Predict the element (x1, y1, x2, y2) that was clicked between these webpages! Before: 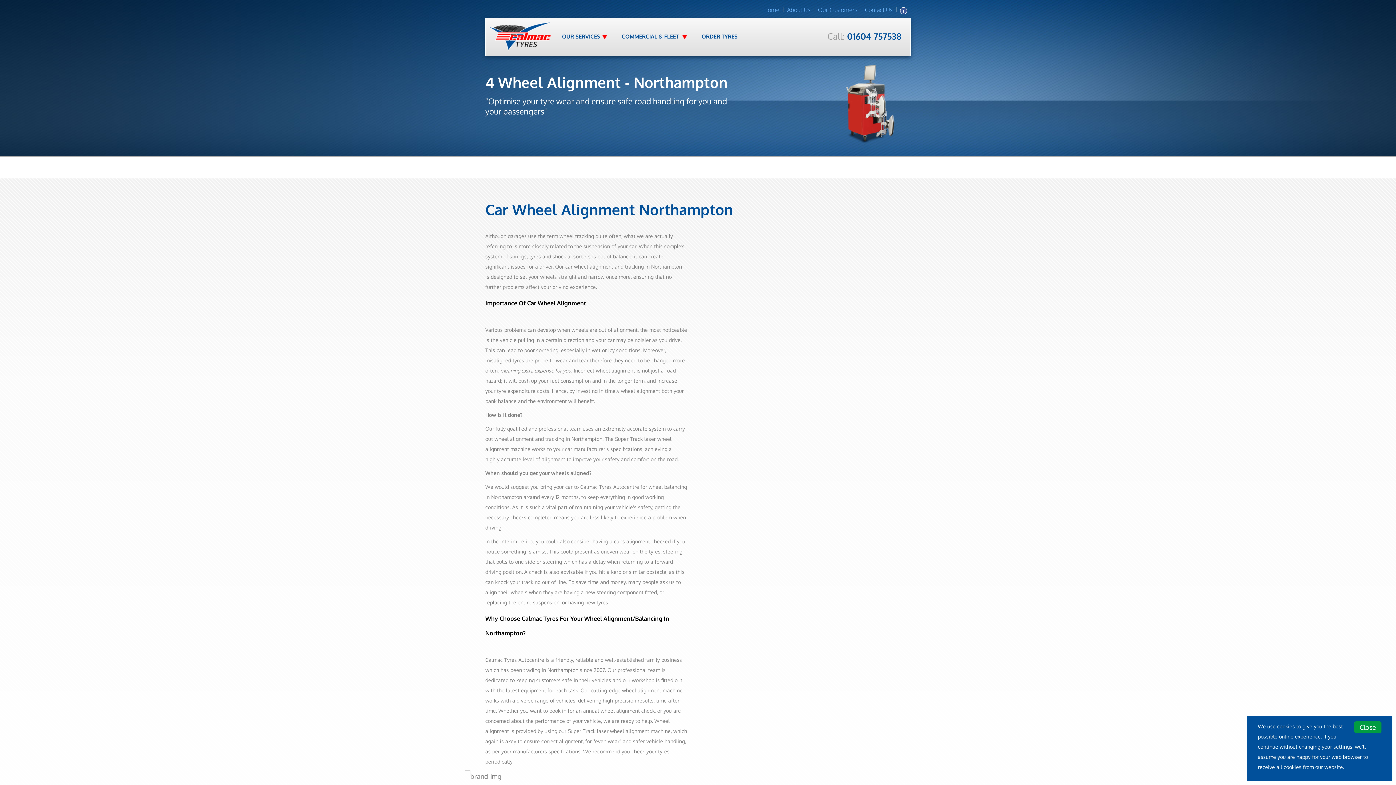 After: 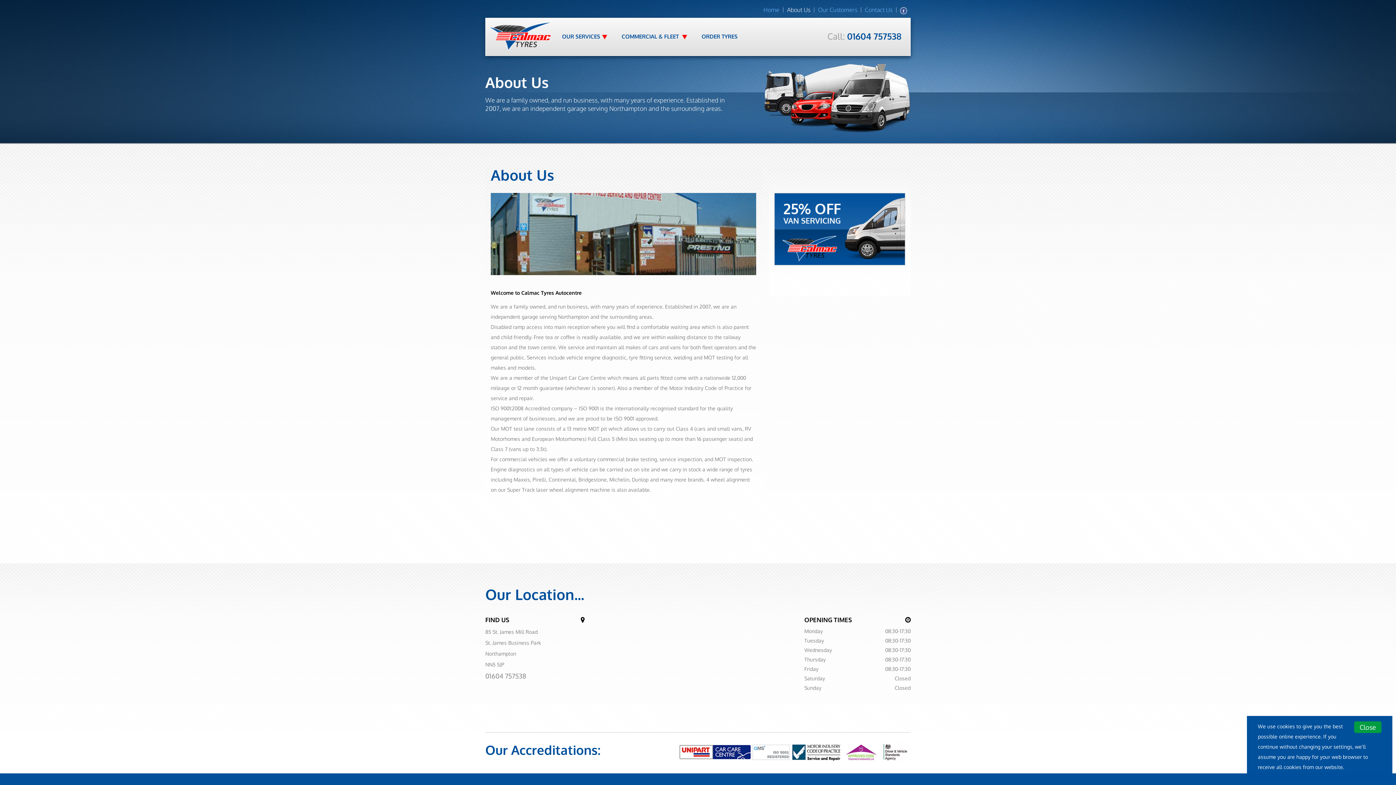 Action: label: About Us bbox: (783, 7, 814, 12)